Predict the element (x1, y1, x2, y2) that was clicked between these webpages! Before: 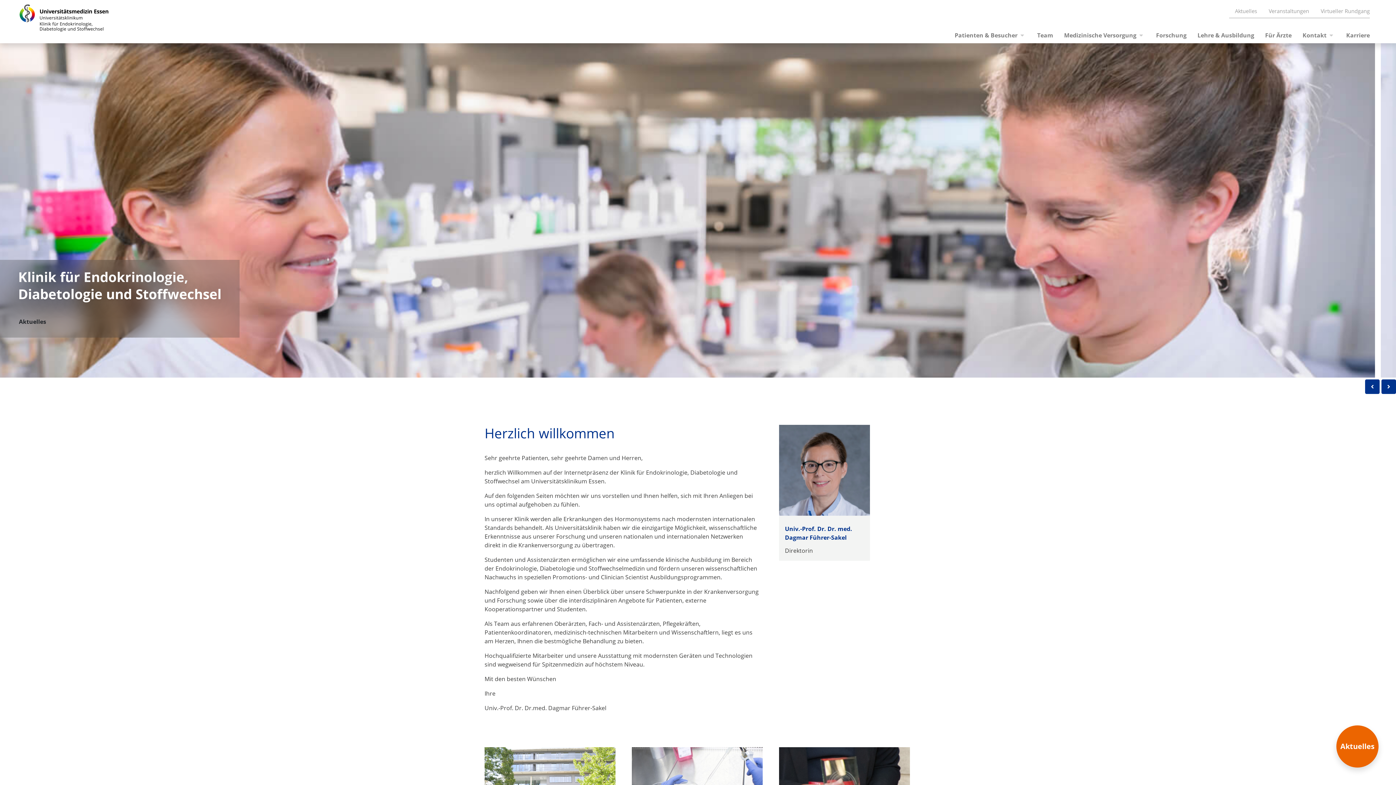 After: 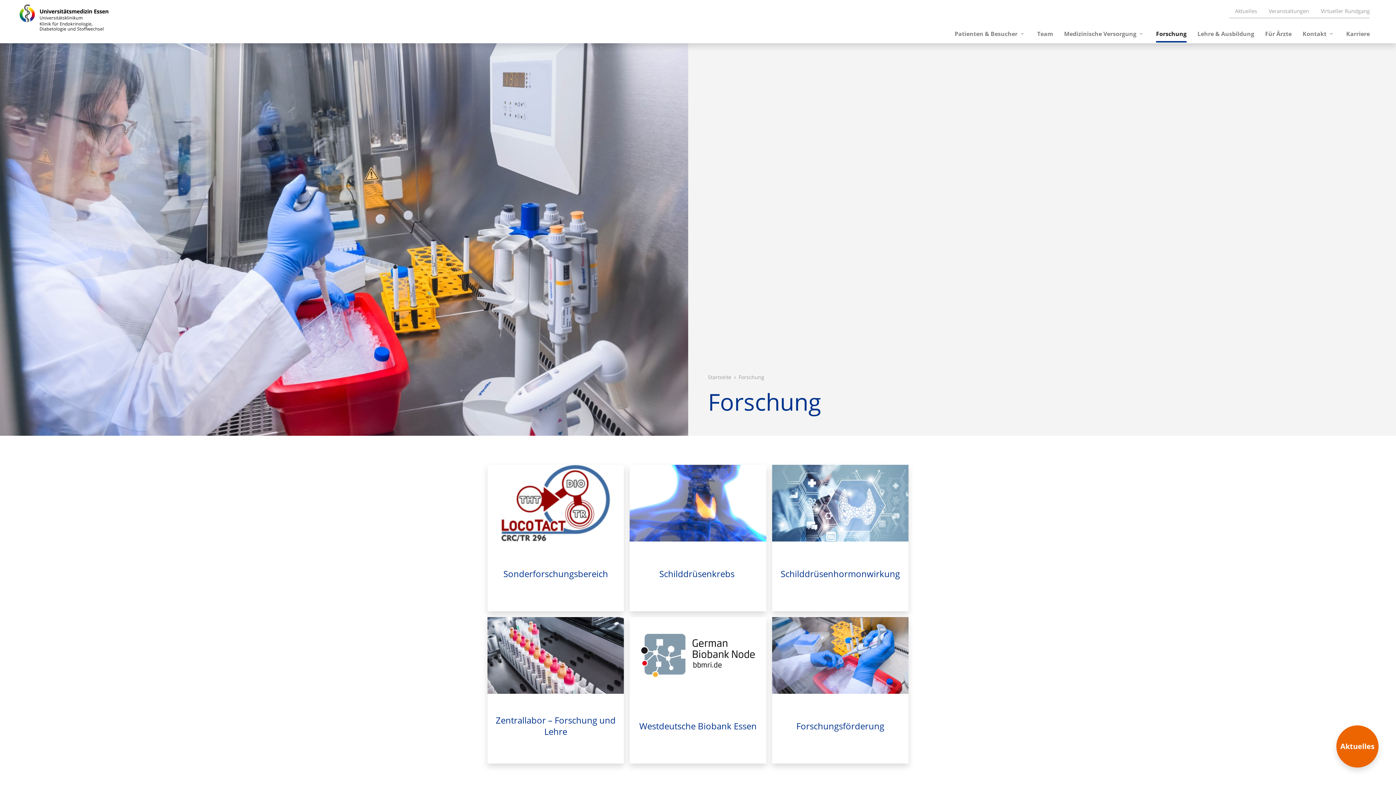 Action: bbox: (1156, 28, 1186, 42) label: Forschung